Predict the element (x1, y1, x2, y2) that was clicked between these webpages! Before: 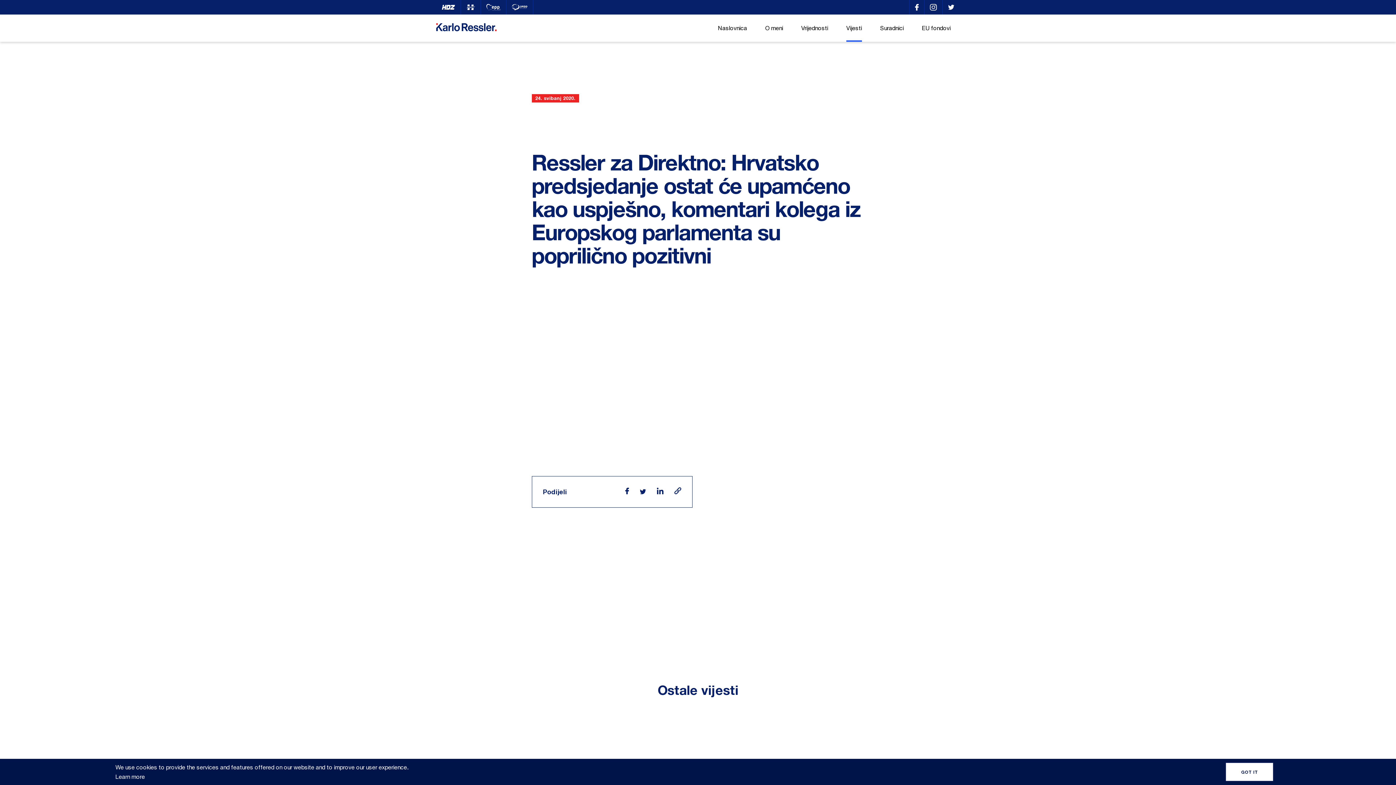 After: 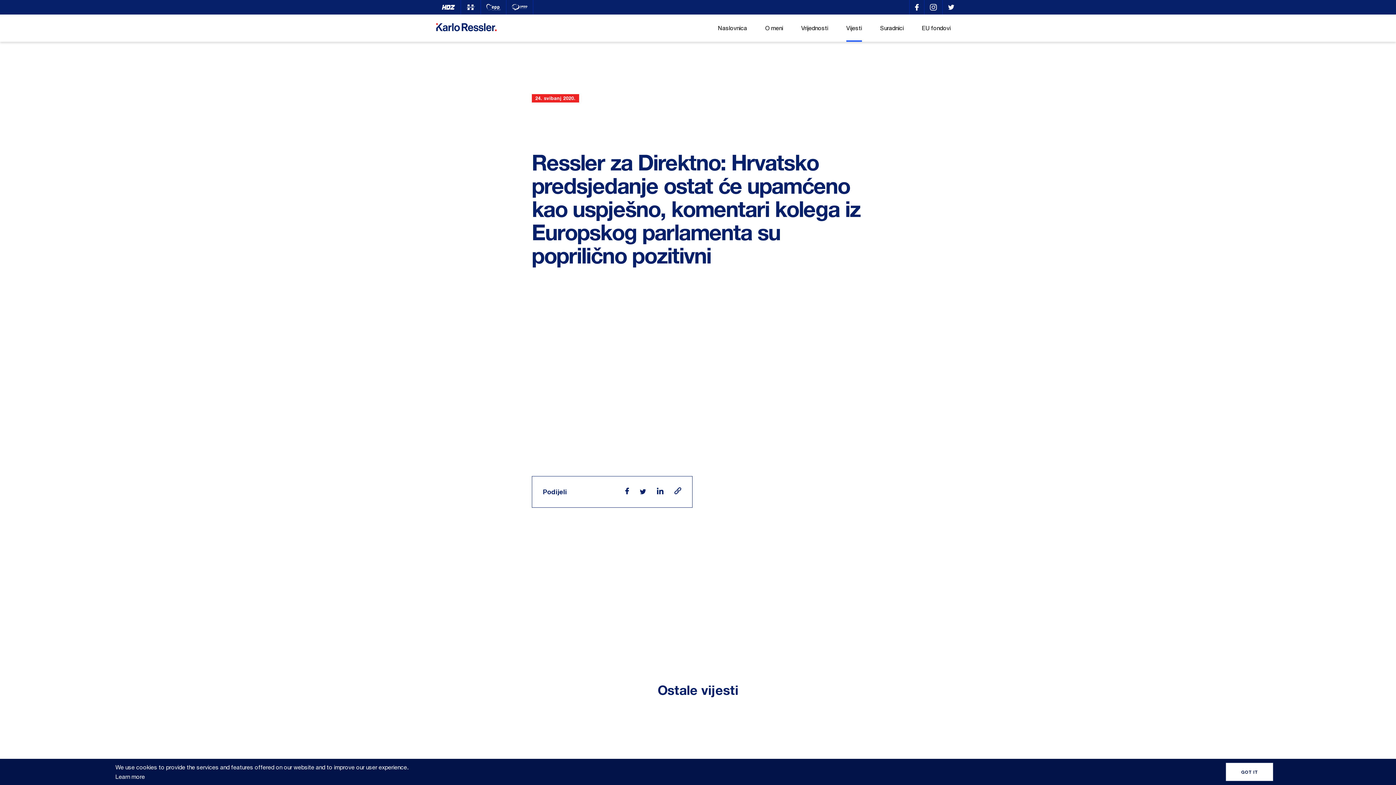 Action: bbox: (436, 0, 460, 14)